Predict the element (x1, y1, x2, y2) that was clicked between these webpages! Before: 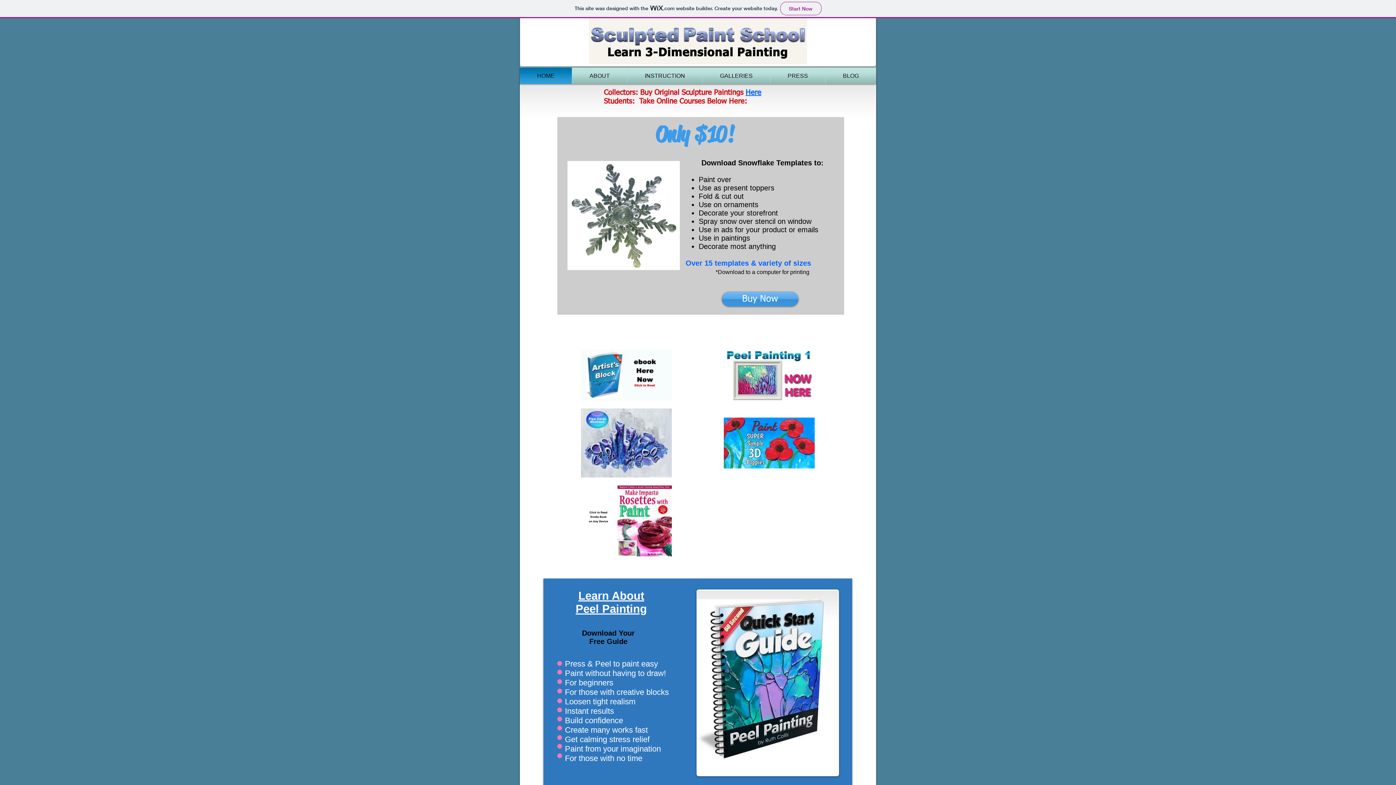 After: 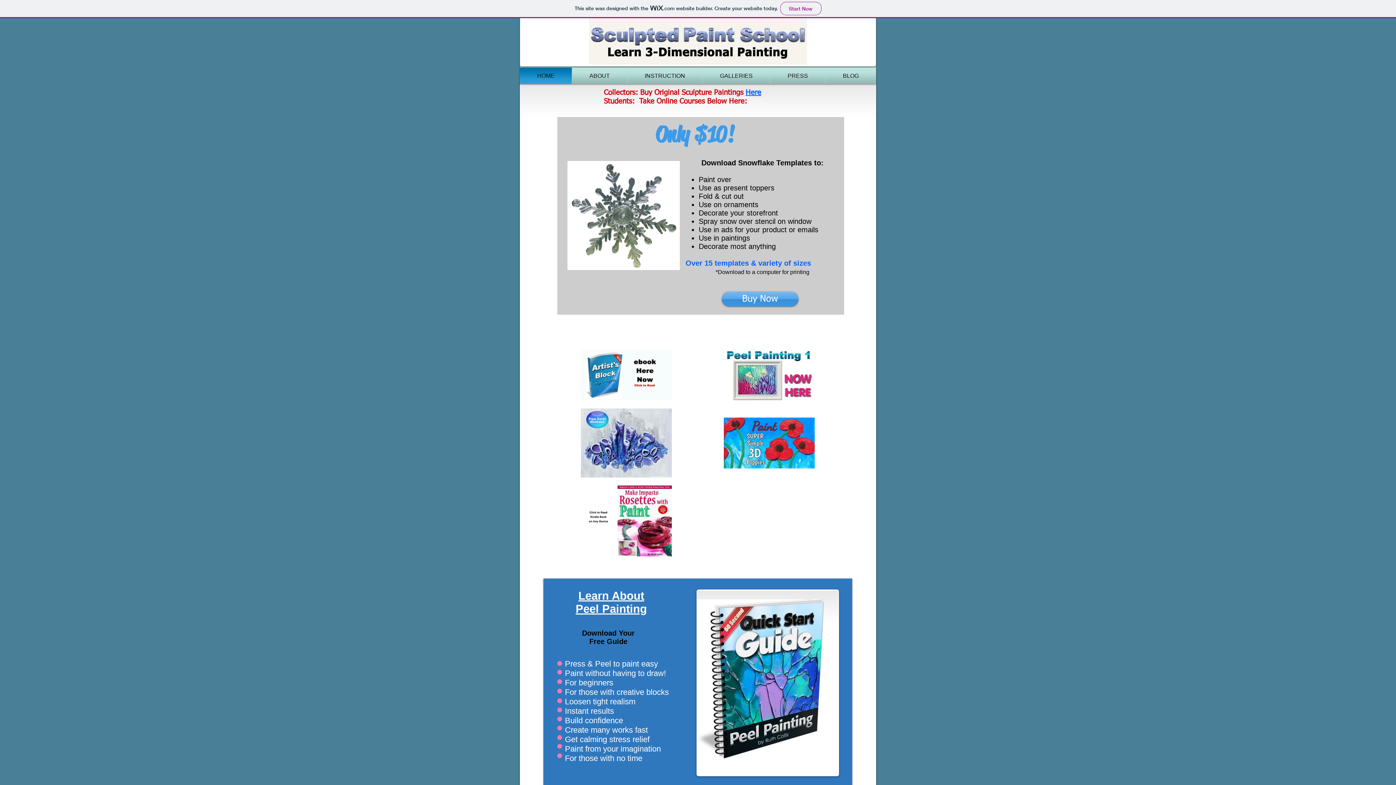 Action: bbox: (589, 637, 627, 645) label: Free Guide